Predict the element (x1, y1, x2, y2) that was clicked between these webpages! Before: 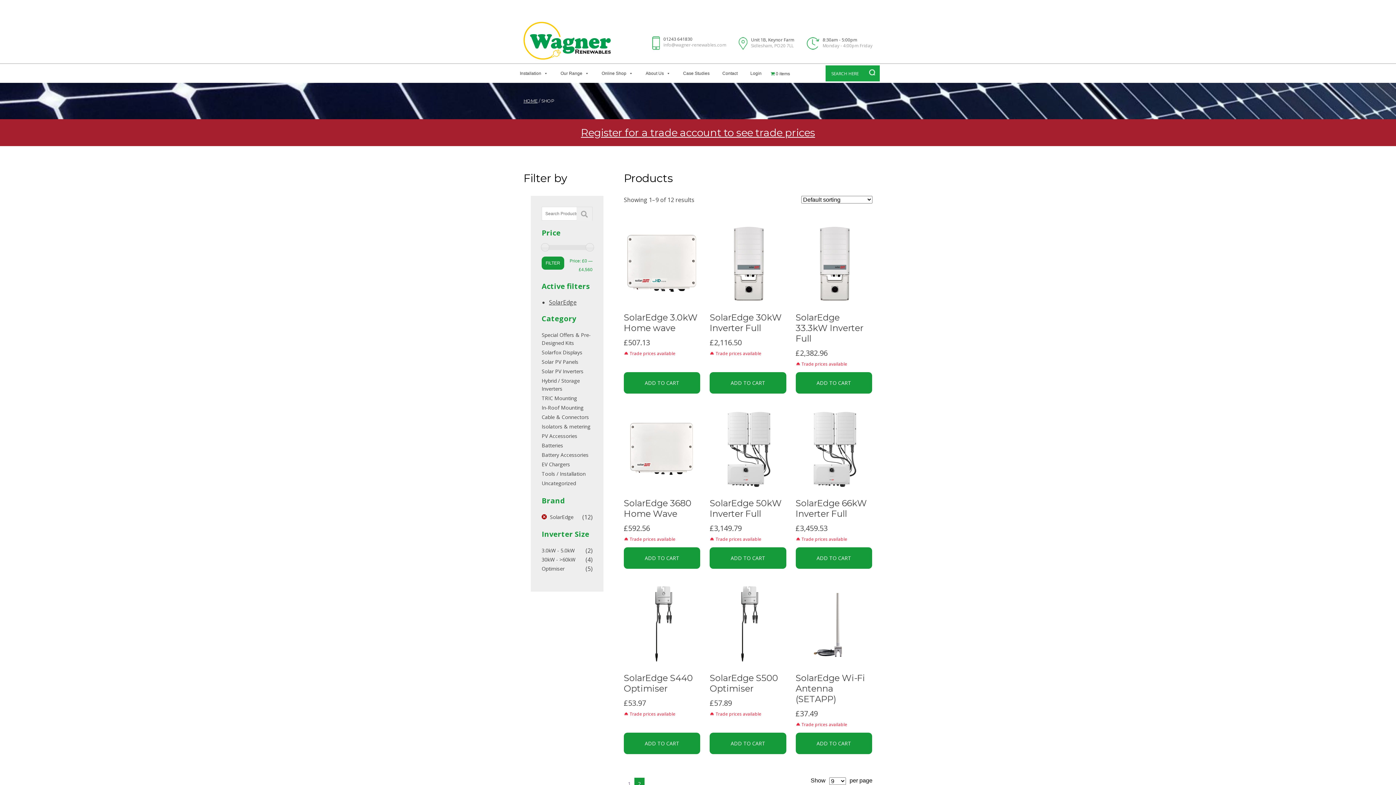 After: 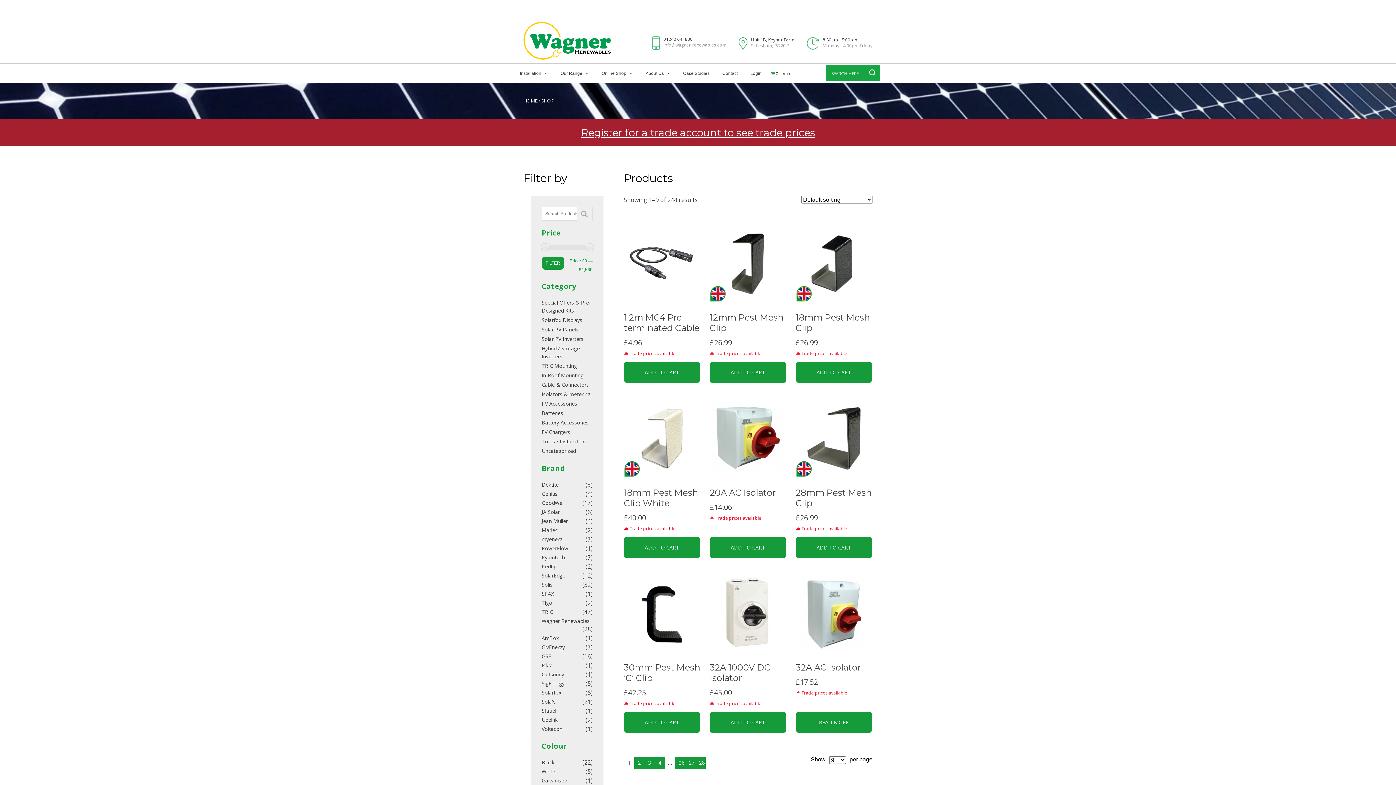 Action: label: SolarEdge bbox: (541, 513, 573, 520)